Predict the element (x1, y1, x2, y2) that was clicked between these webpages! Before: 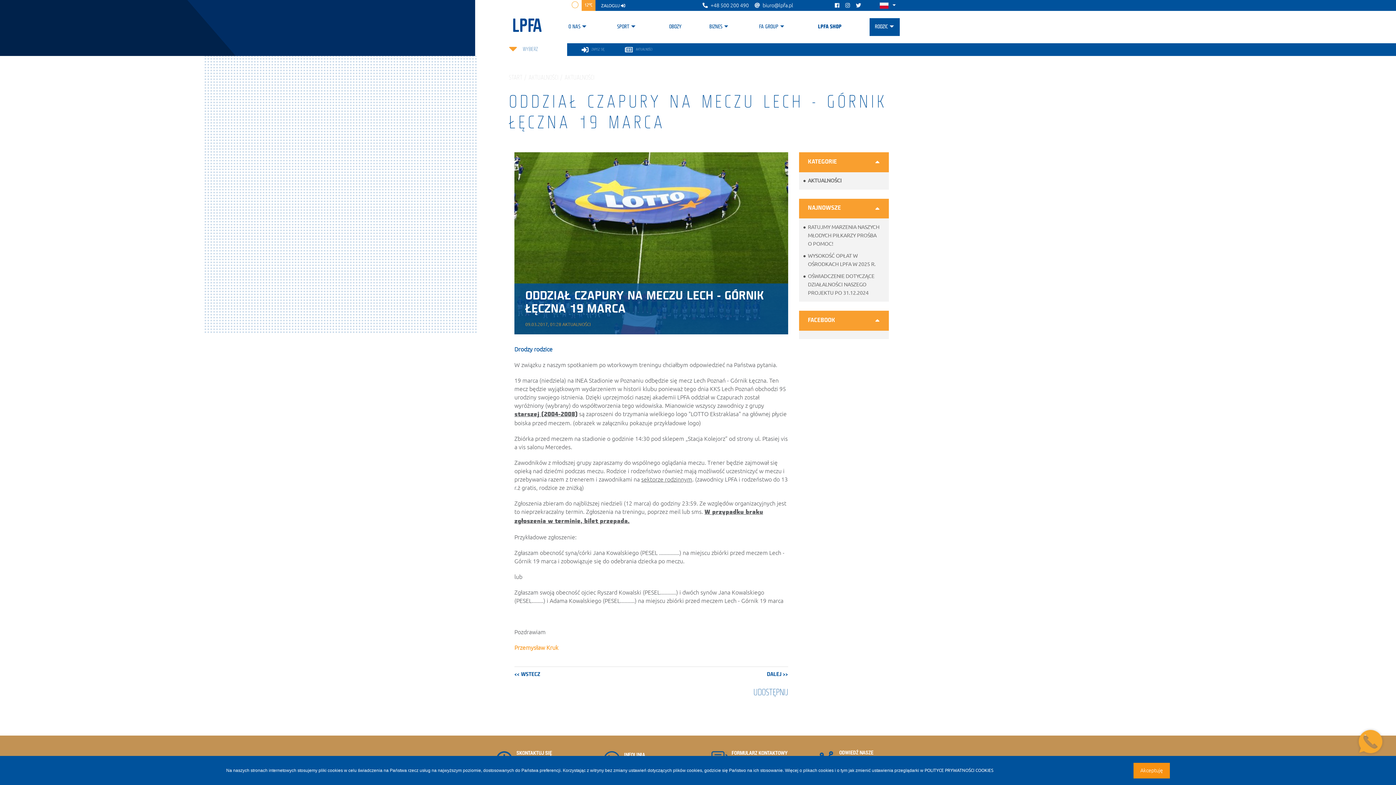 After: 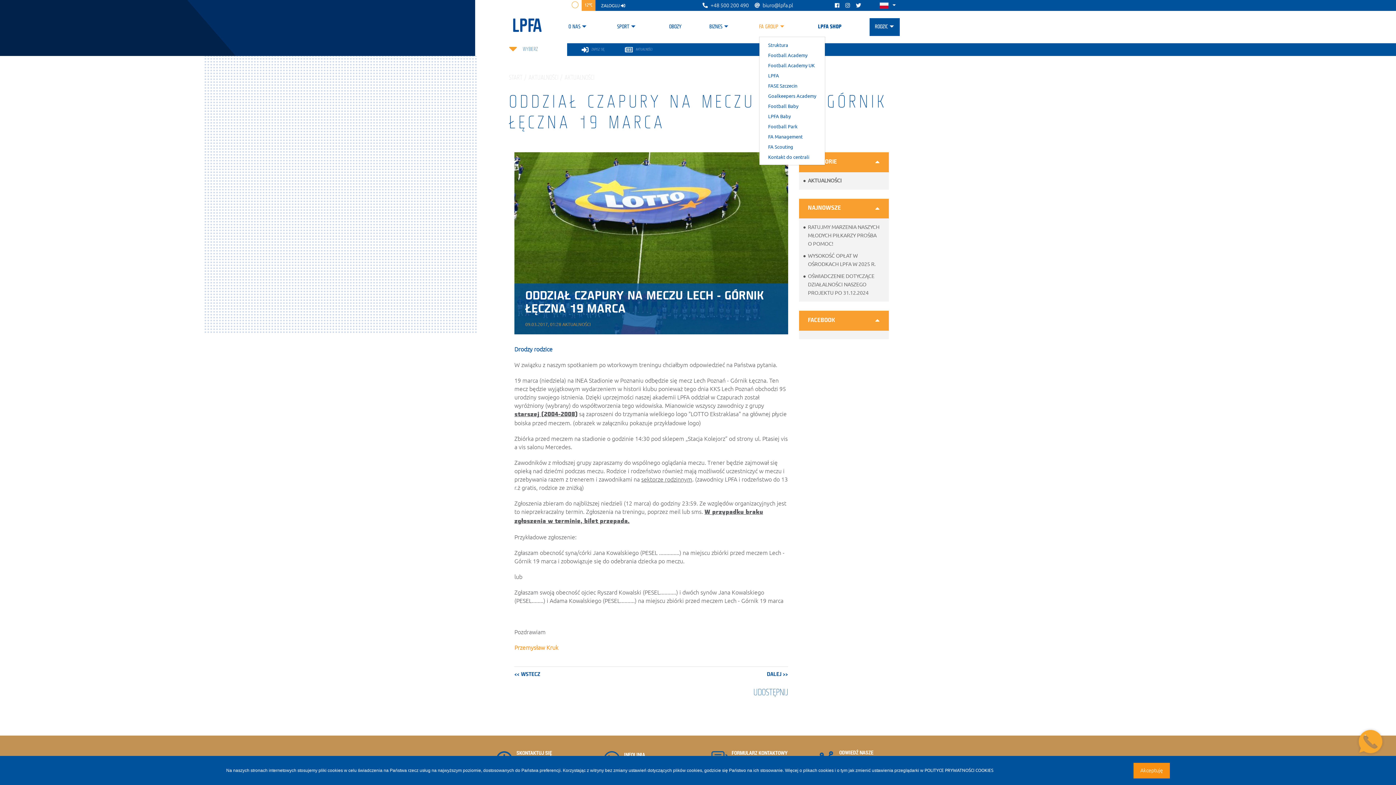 Action: label: FA GROUP bbox: (759, 19, 790, 34)